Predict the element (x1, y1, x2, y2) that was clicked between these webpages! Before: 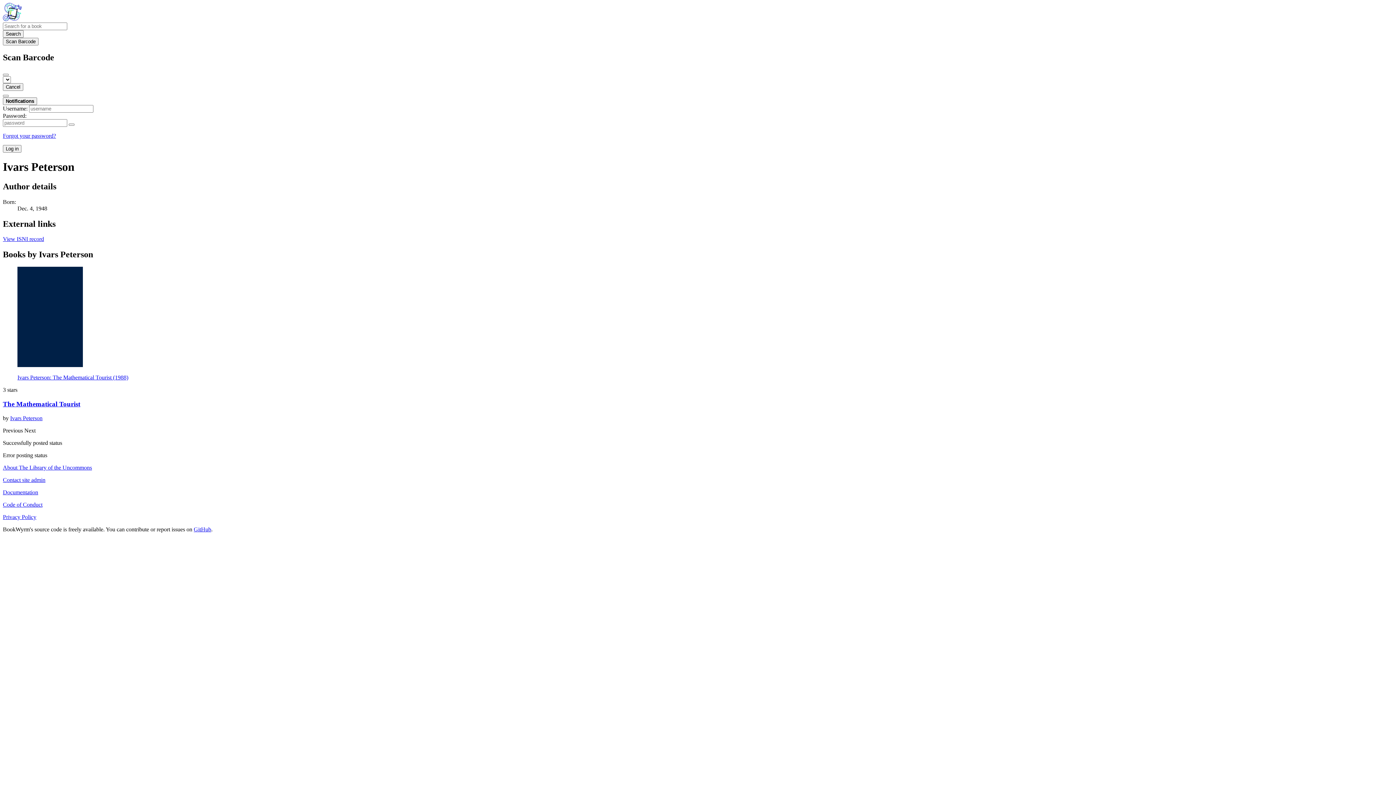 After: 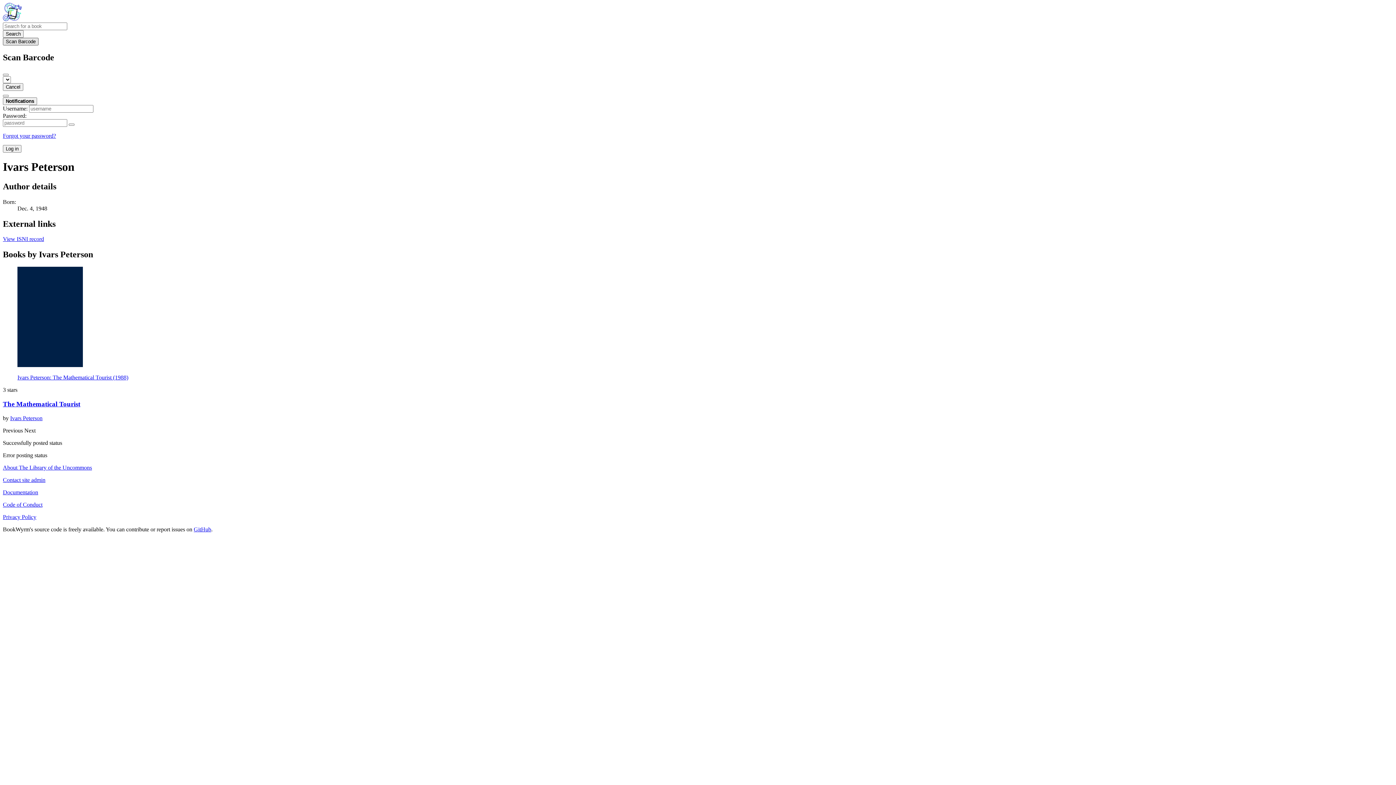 Action: label: Scan Barcode bbox: (2, 37, 38, 45)